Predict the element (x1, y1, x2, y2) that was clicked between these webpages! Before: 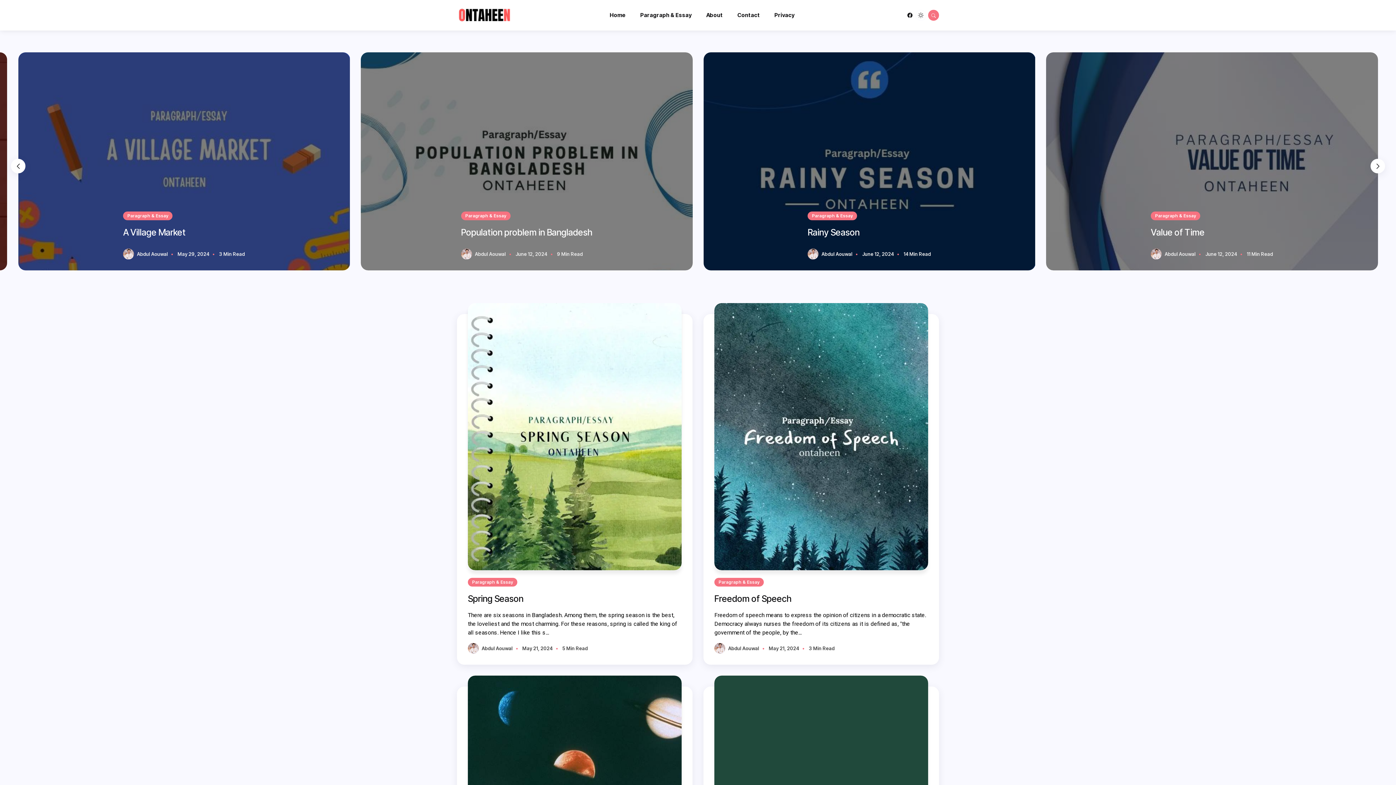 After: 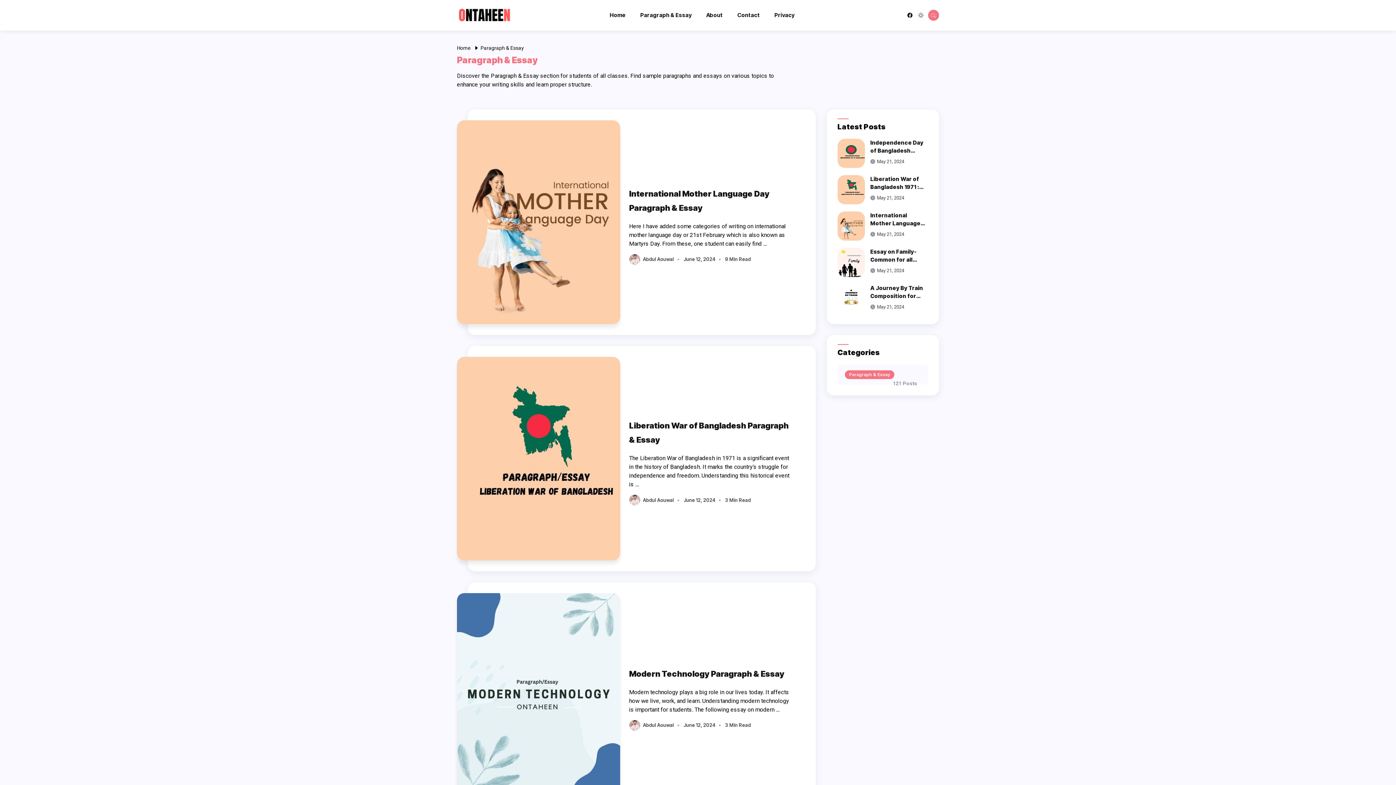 Action: label: Paragraph & Essay bbox: (468, 578, 517, 586)